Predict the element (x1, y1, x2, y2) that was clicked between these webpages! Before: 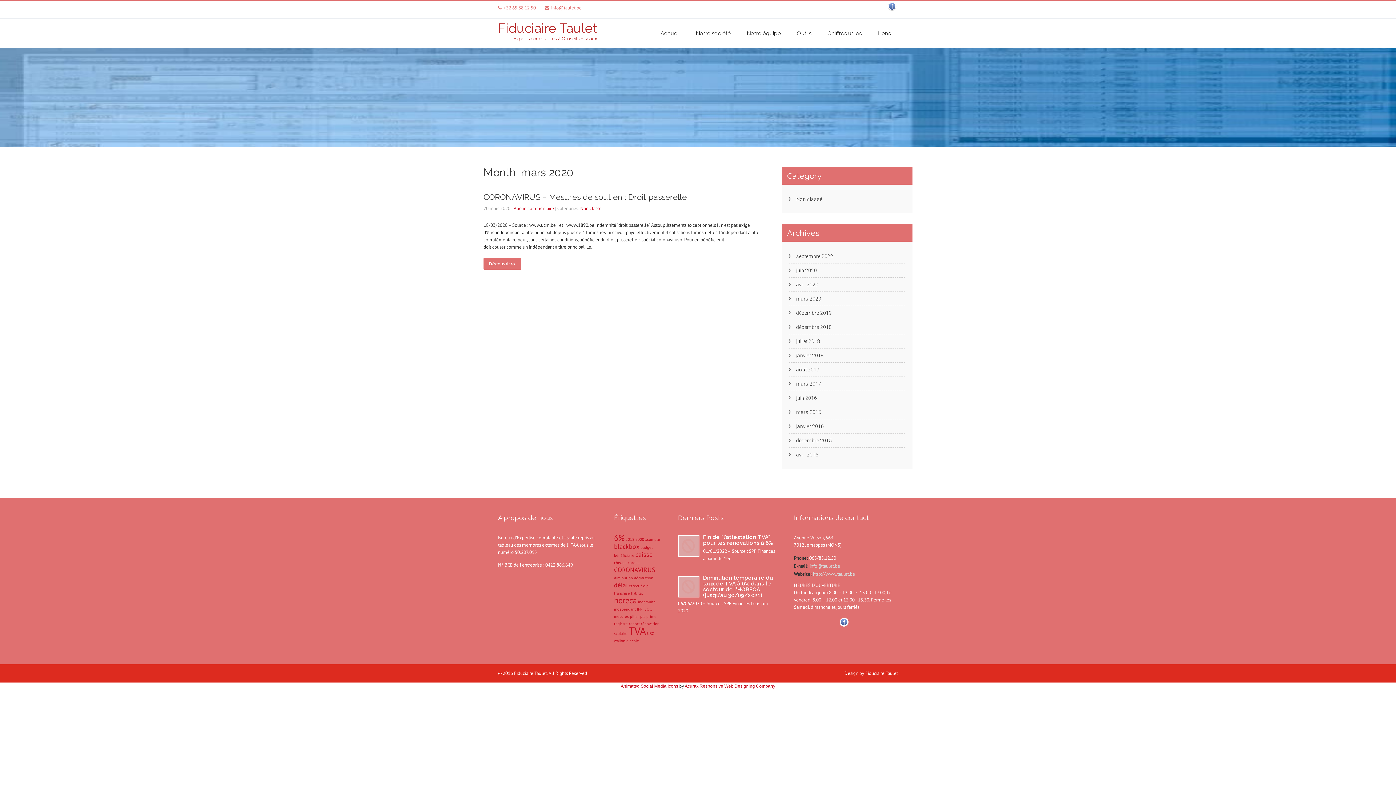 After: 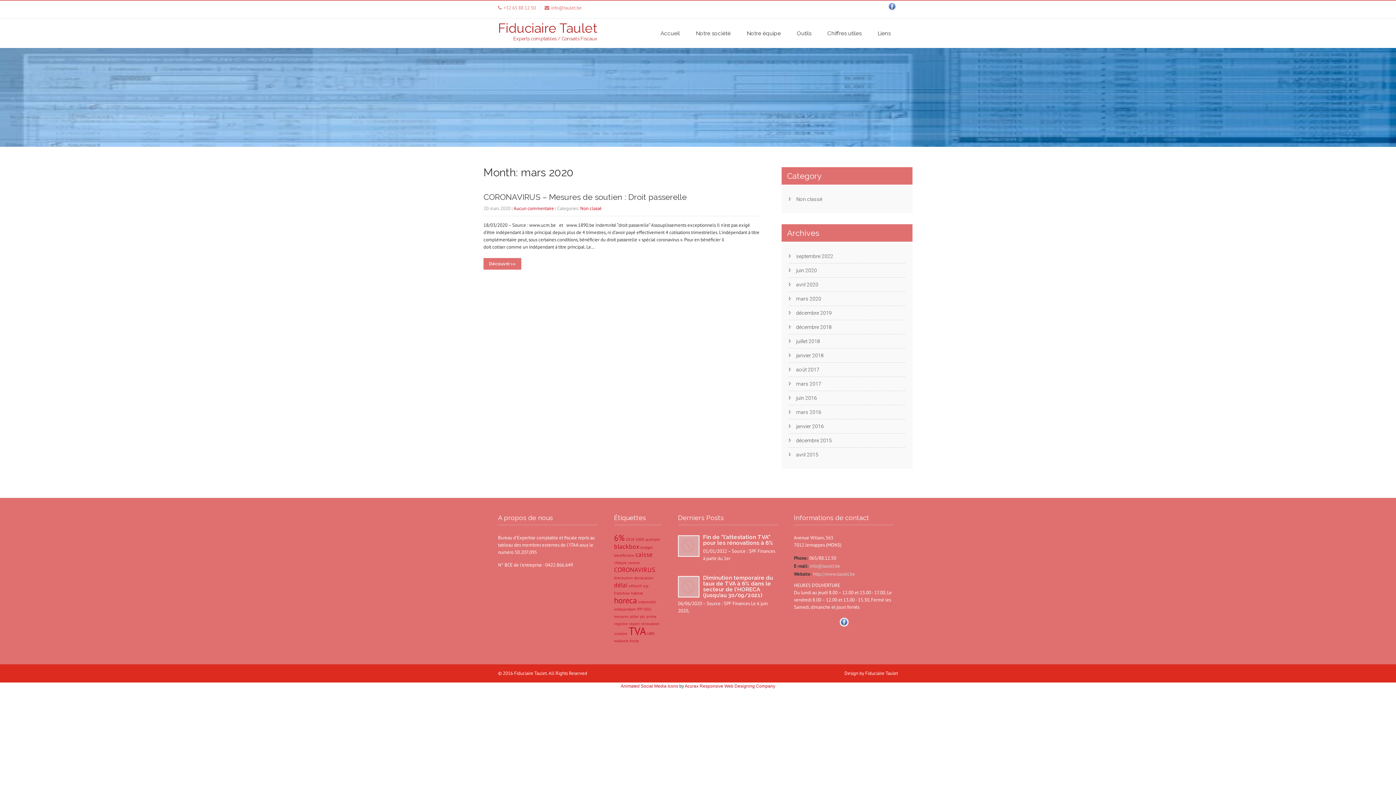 Action: label:  info@taulet.be bbox: (808, 563, 840, 569)